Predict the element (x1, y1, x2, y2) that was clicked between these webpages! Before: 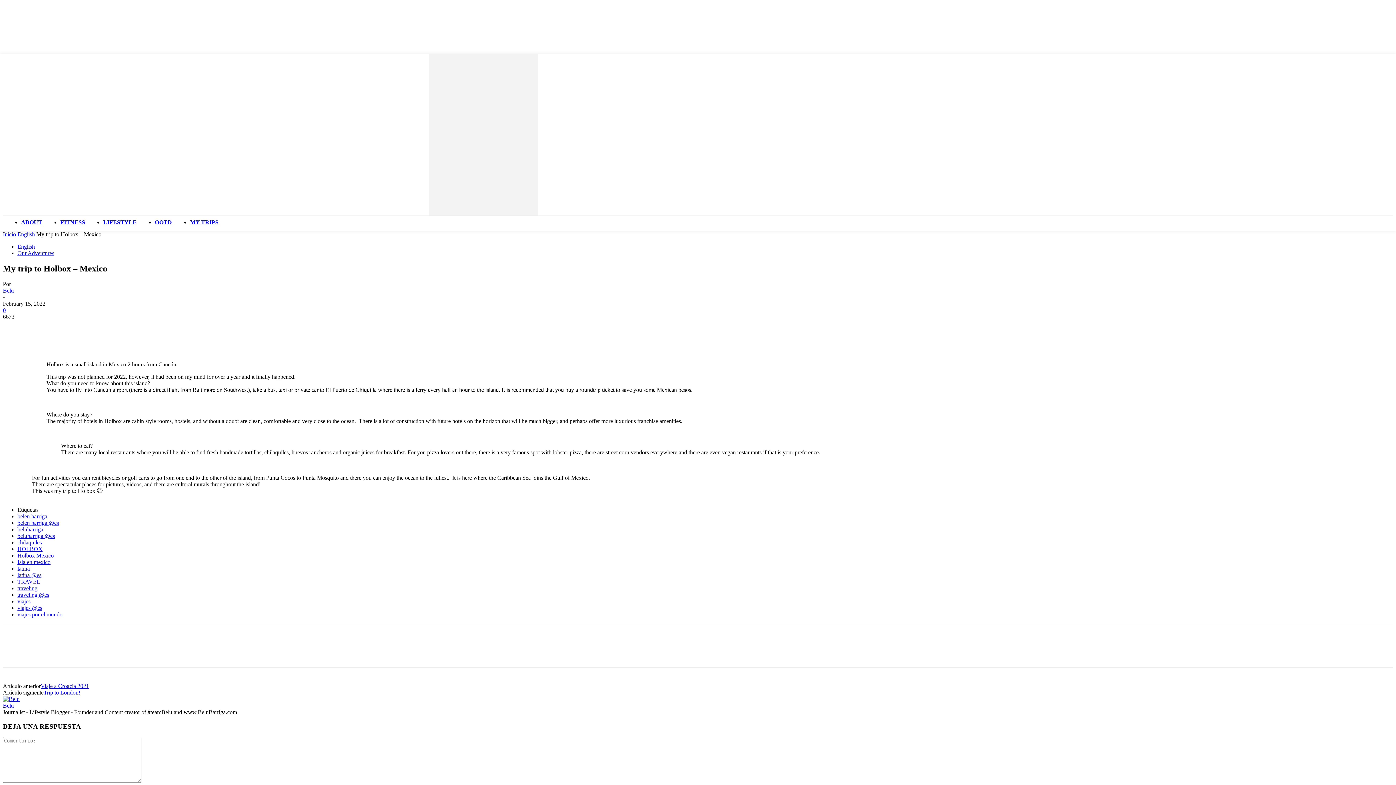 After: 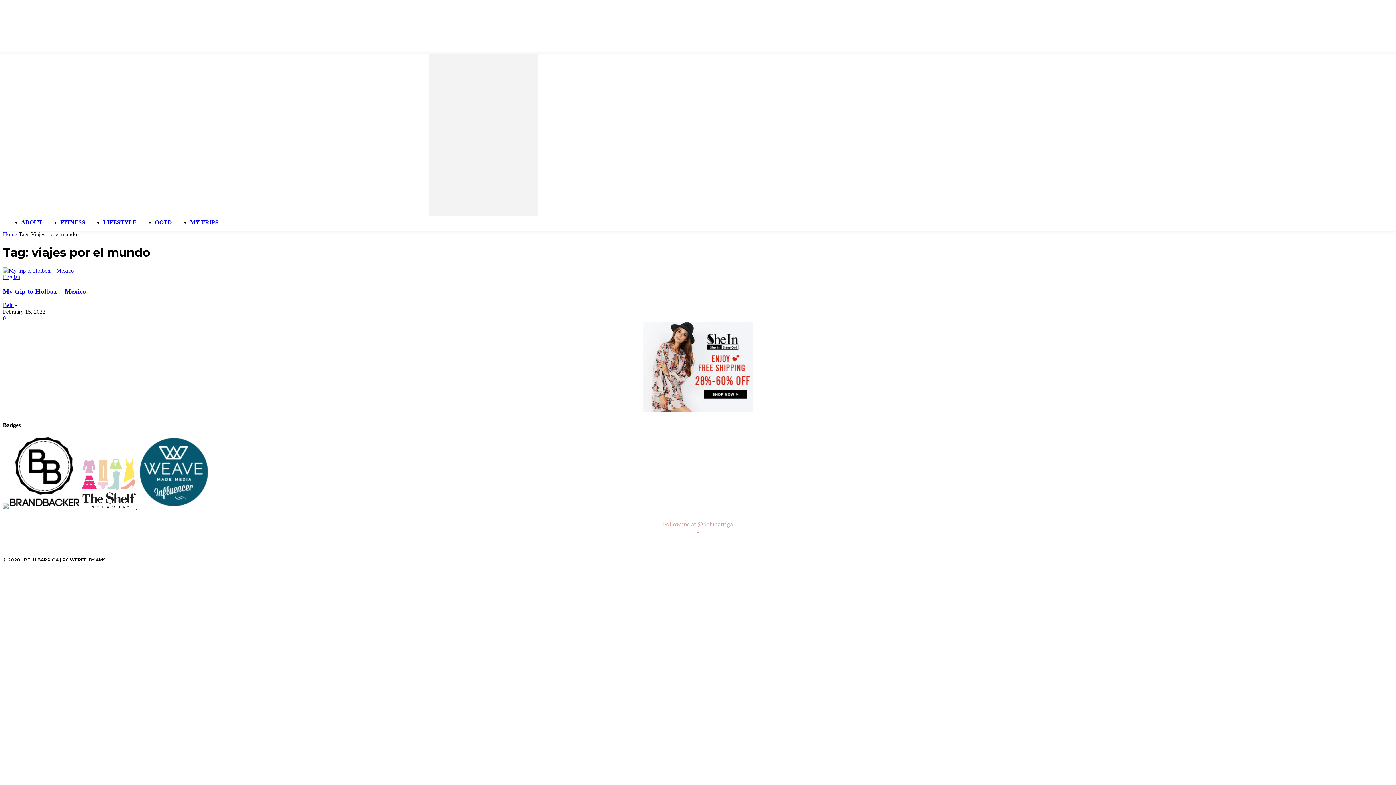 Action: label: viajes por el mundo bbox: (17, 611, 62, 617)